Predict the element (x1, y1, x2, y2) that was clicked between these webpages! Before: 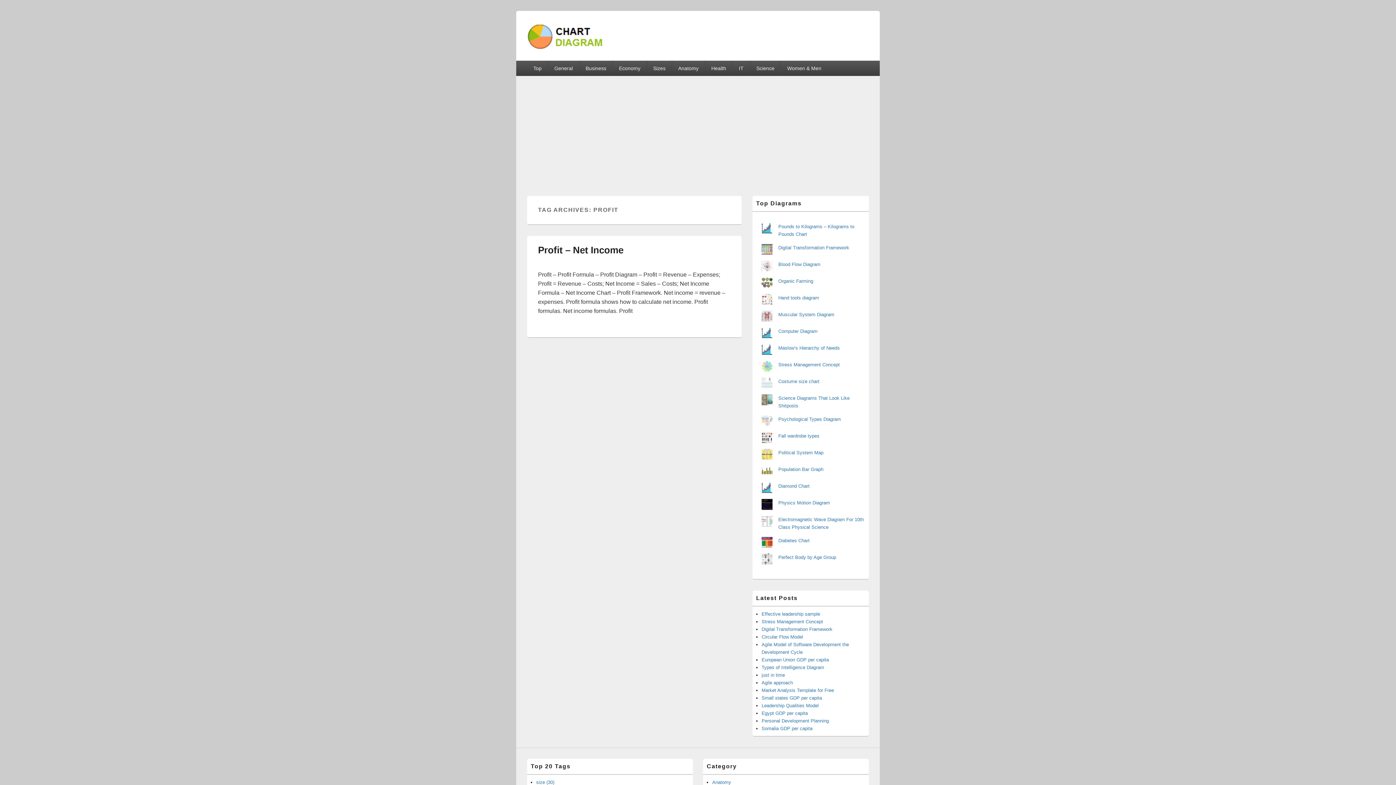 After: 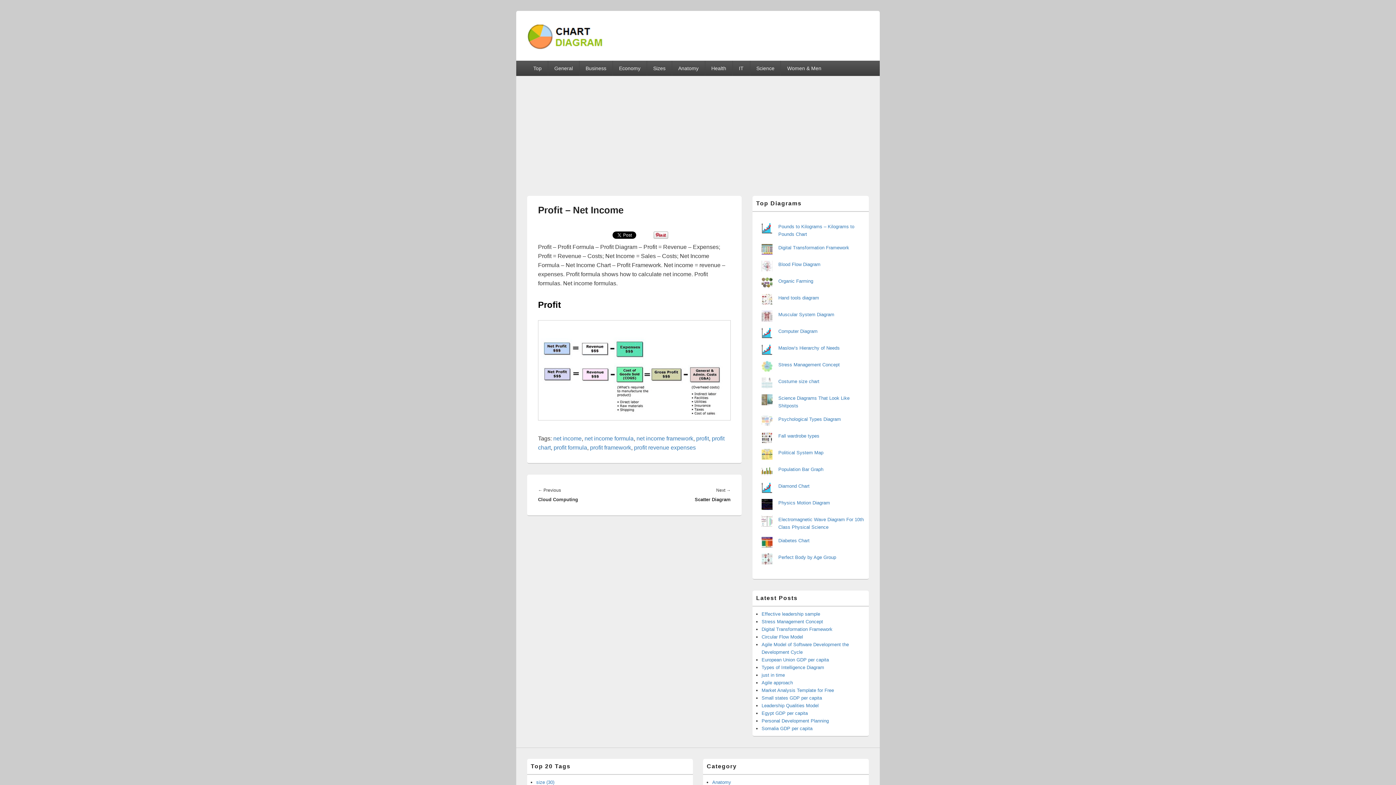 Action: bbox: (538, 244, 623, 255) label: Profit – Net Income